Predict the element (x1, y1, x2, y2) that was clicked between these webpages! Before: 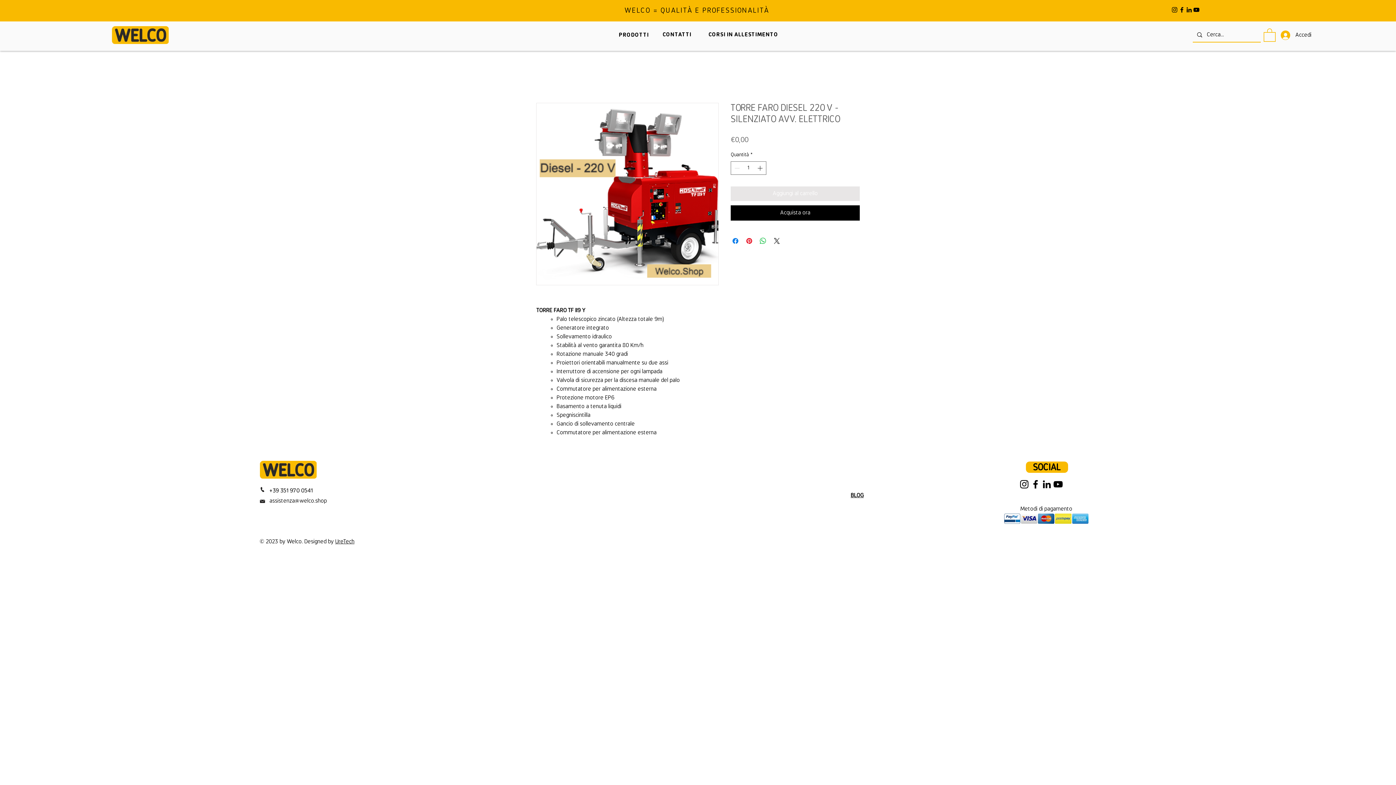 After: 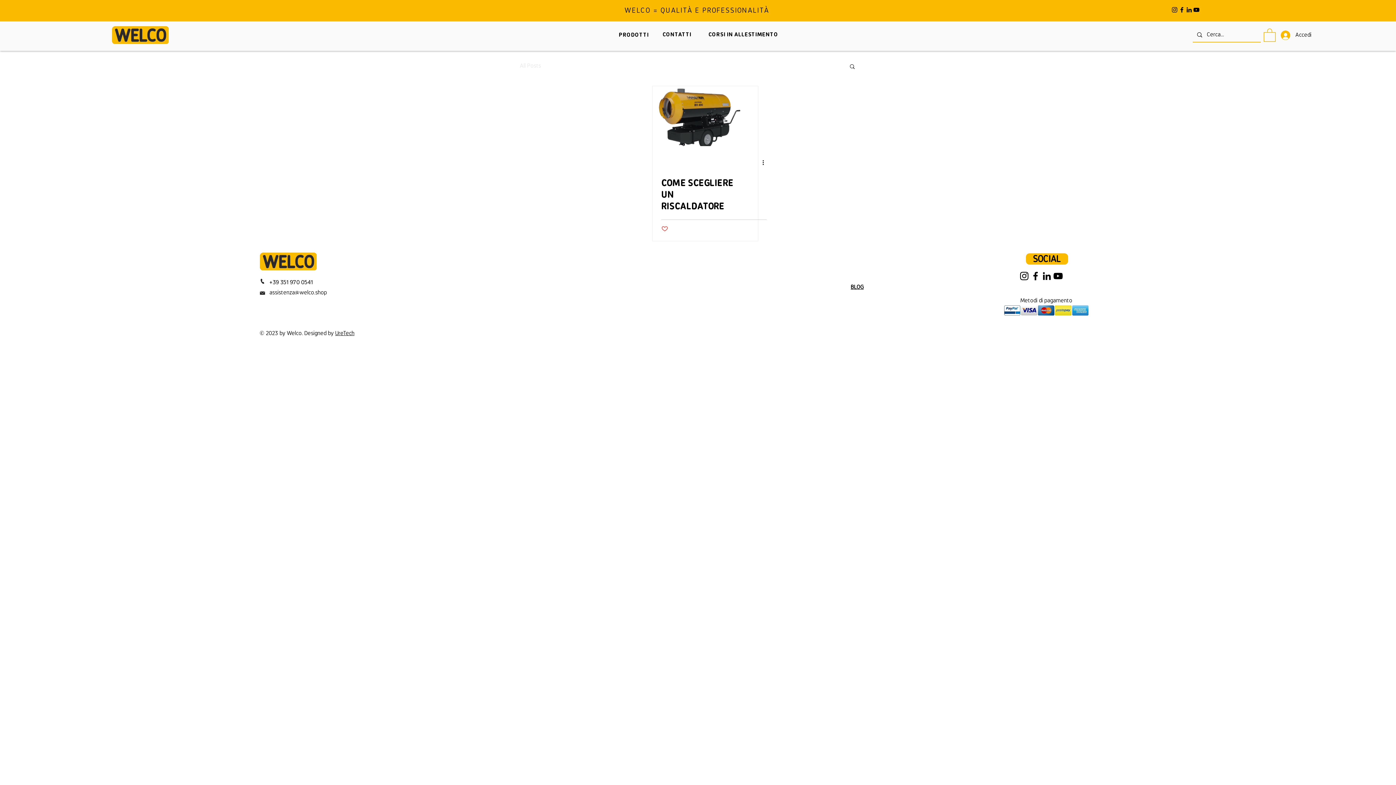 Action: label: BLOG bbox: (850, 493, 864, 498)